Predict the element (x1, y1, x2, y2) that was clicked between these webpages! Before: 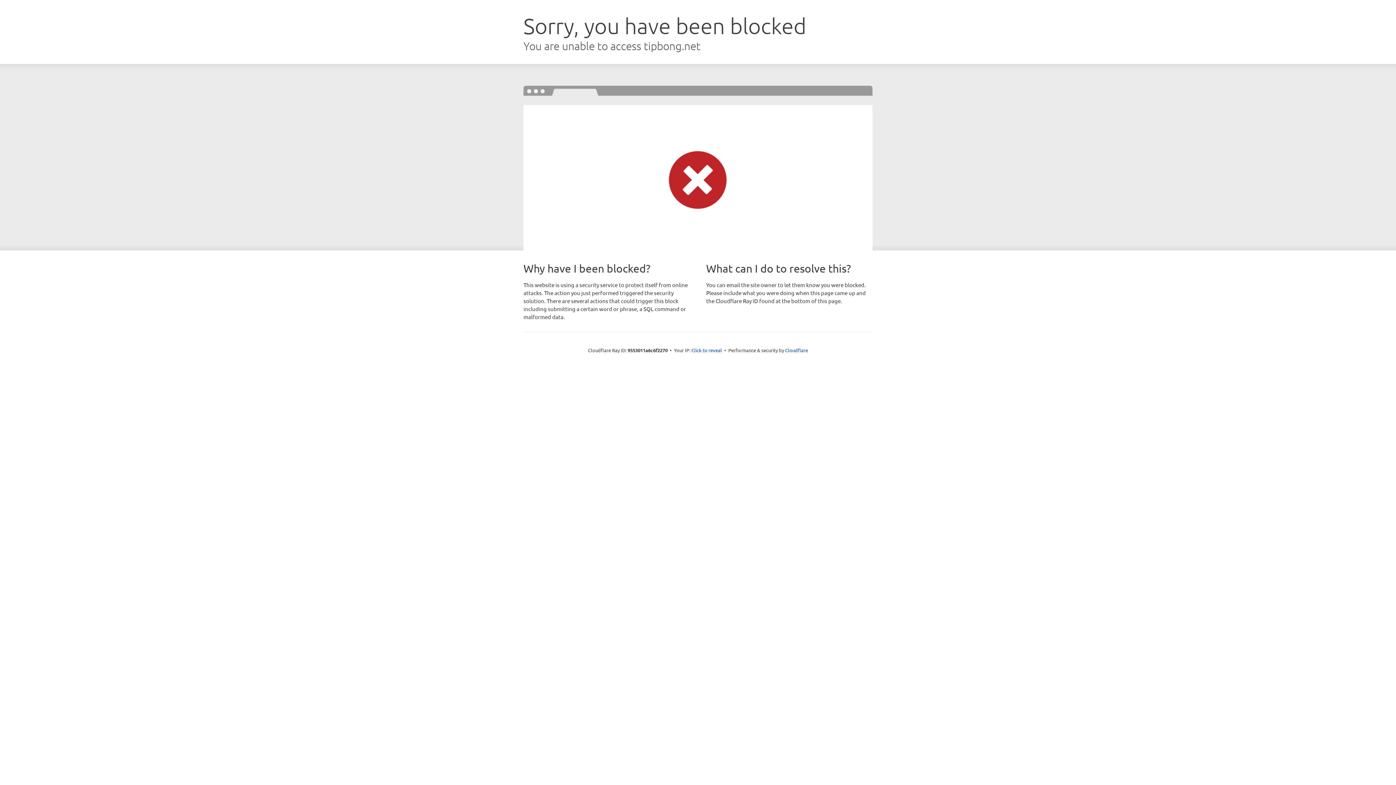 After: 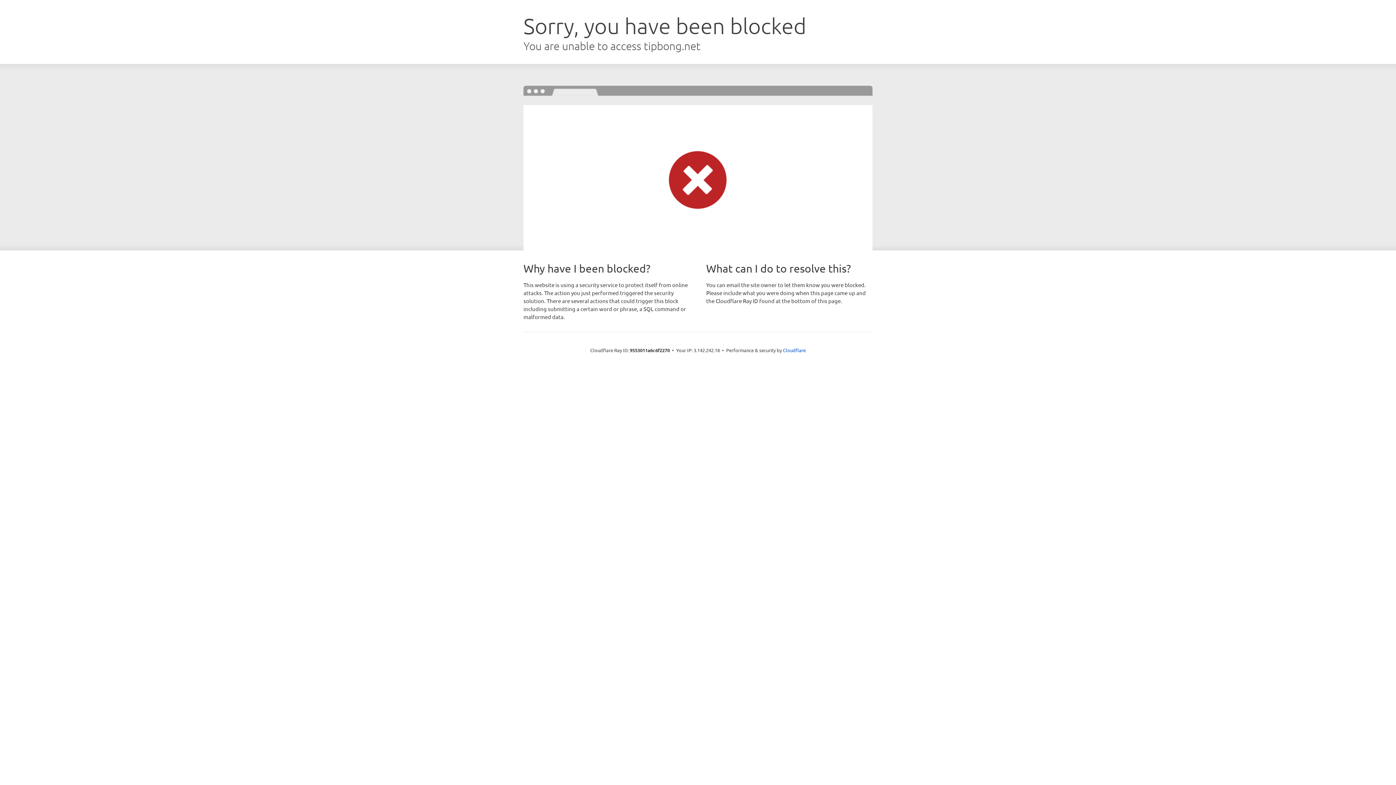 Action: label: Click to reveal bbox: (691, 346, 722, 353)